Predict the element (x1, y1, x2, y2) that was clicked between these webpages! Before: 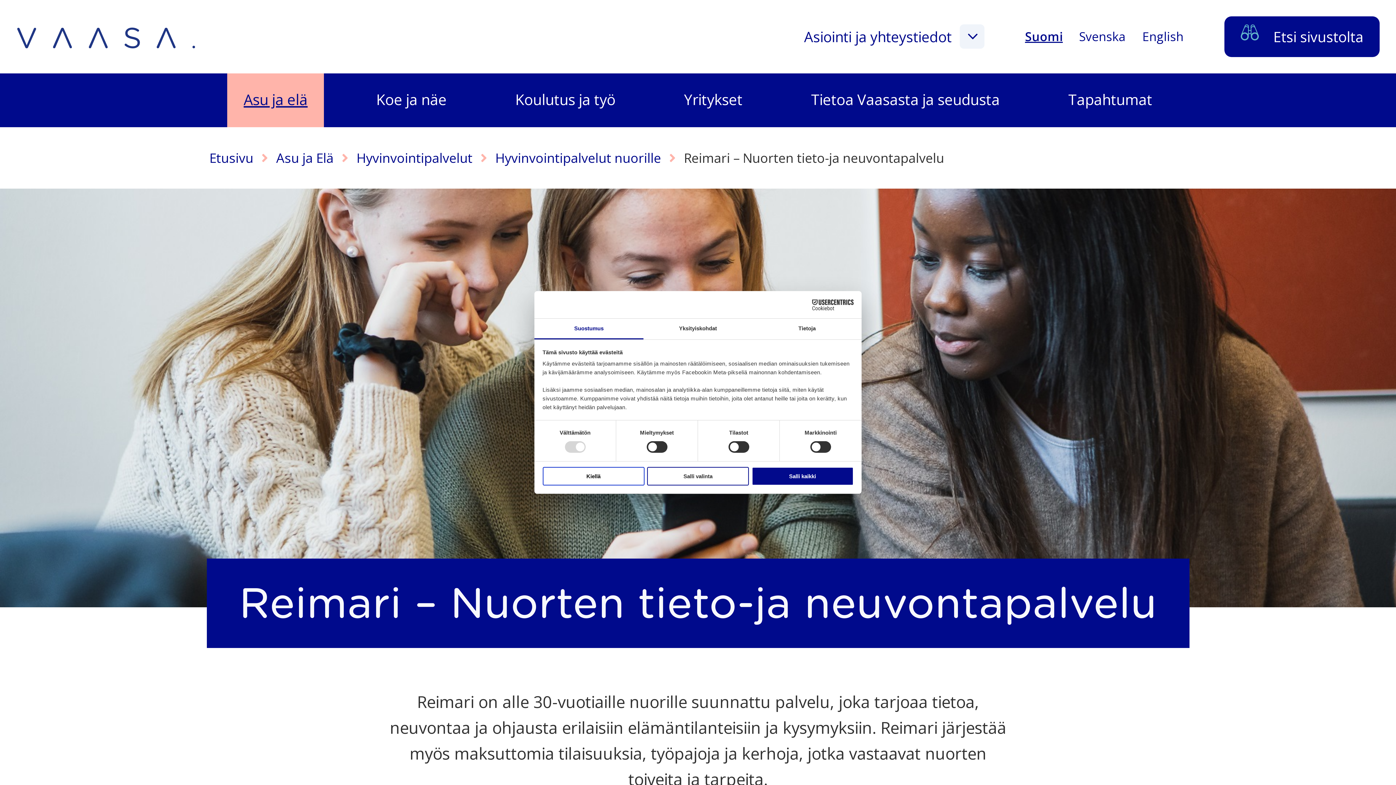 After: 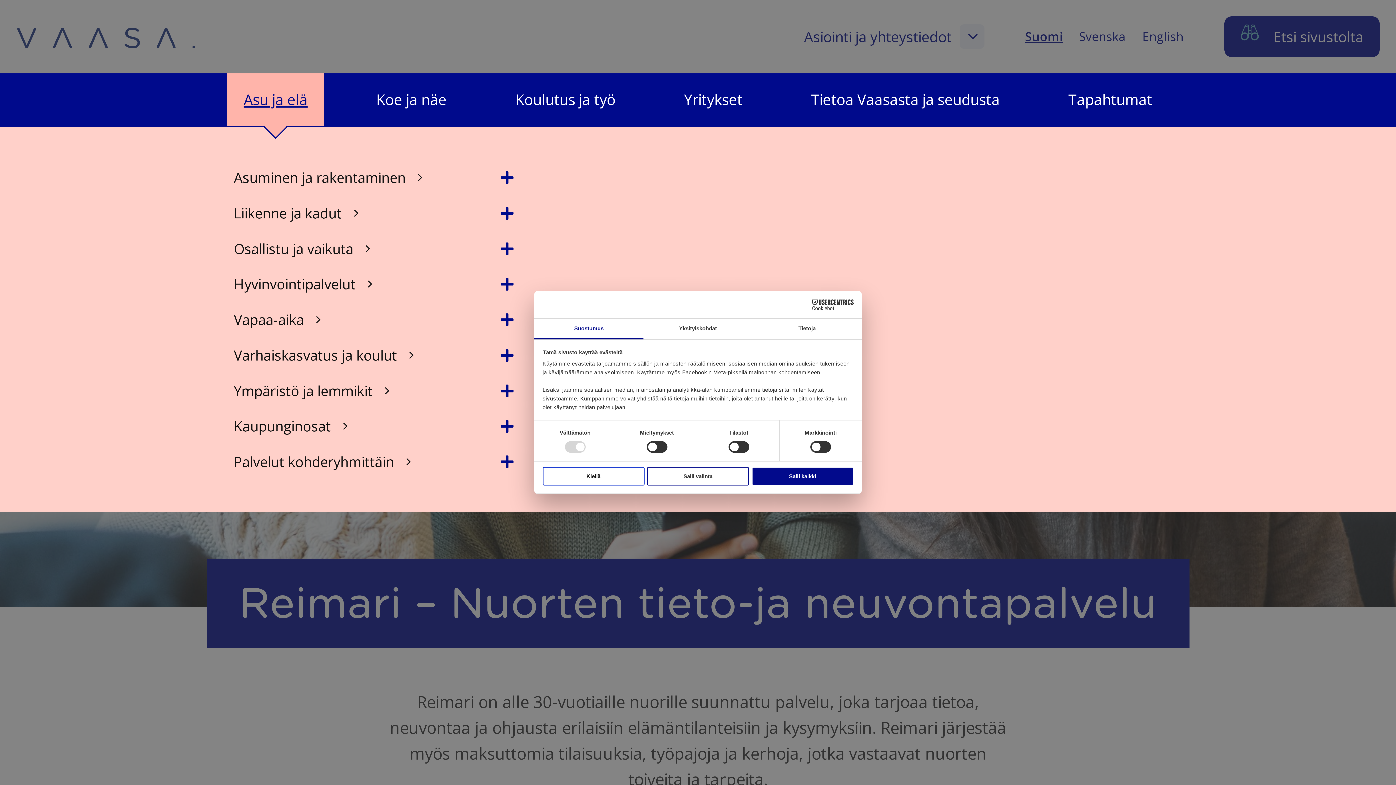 Action: bbox: (229, 73, 325, 127) label: Asu ja elä